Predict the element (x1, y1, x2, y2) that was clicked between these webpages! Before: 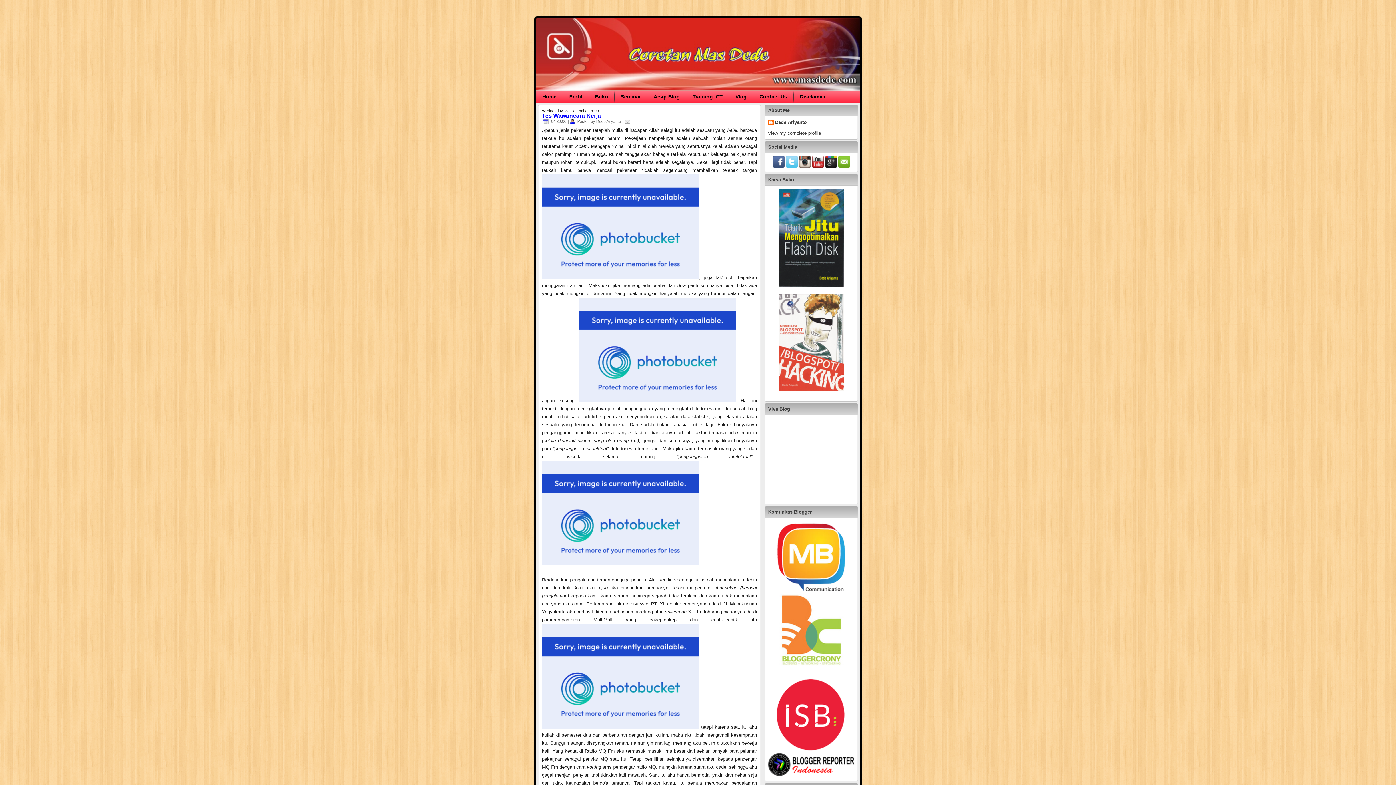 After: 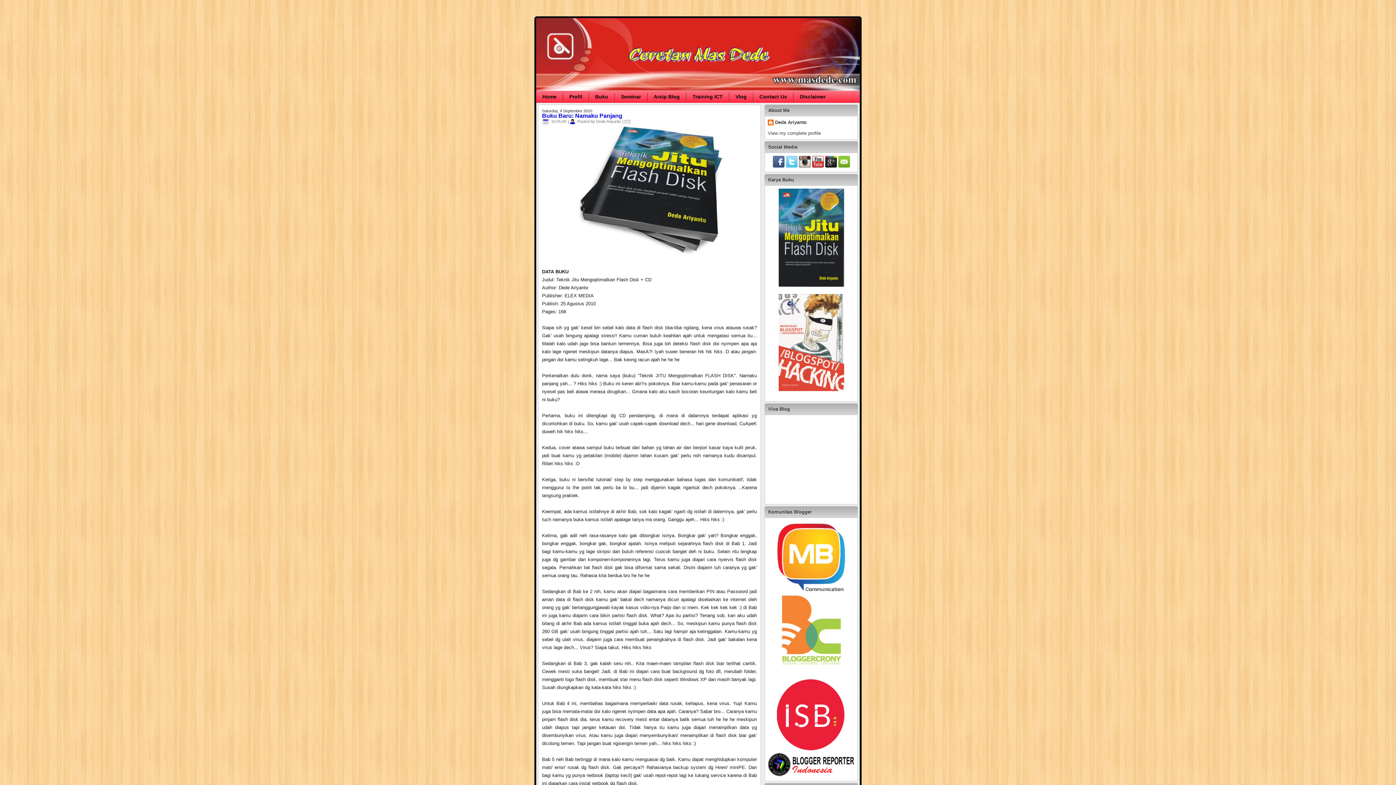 Action: bbox: (778, 282, 844, 287)